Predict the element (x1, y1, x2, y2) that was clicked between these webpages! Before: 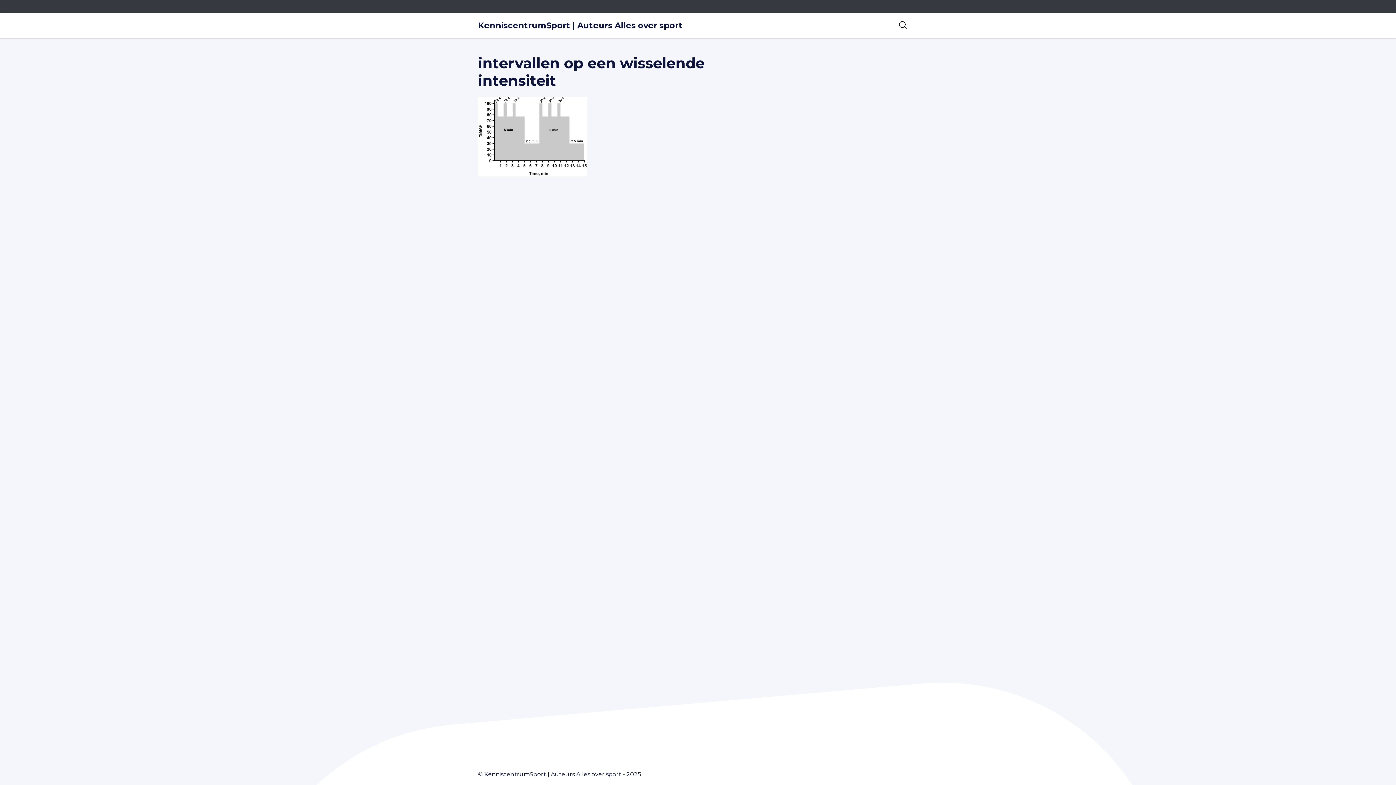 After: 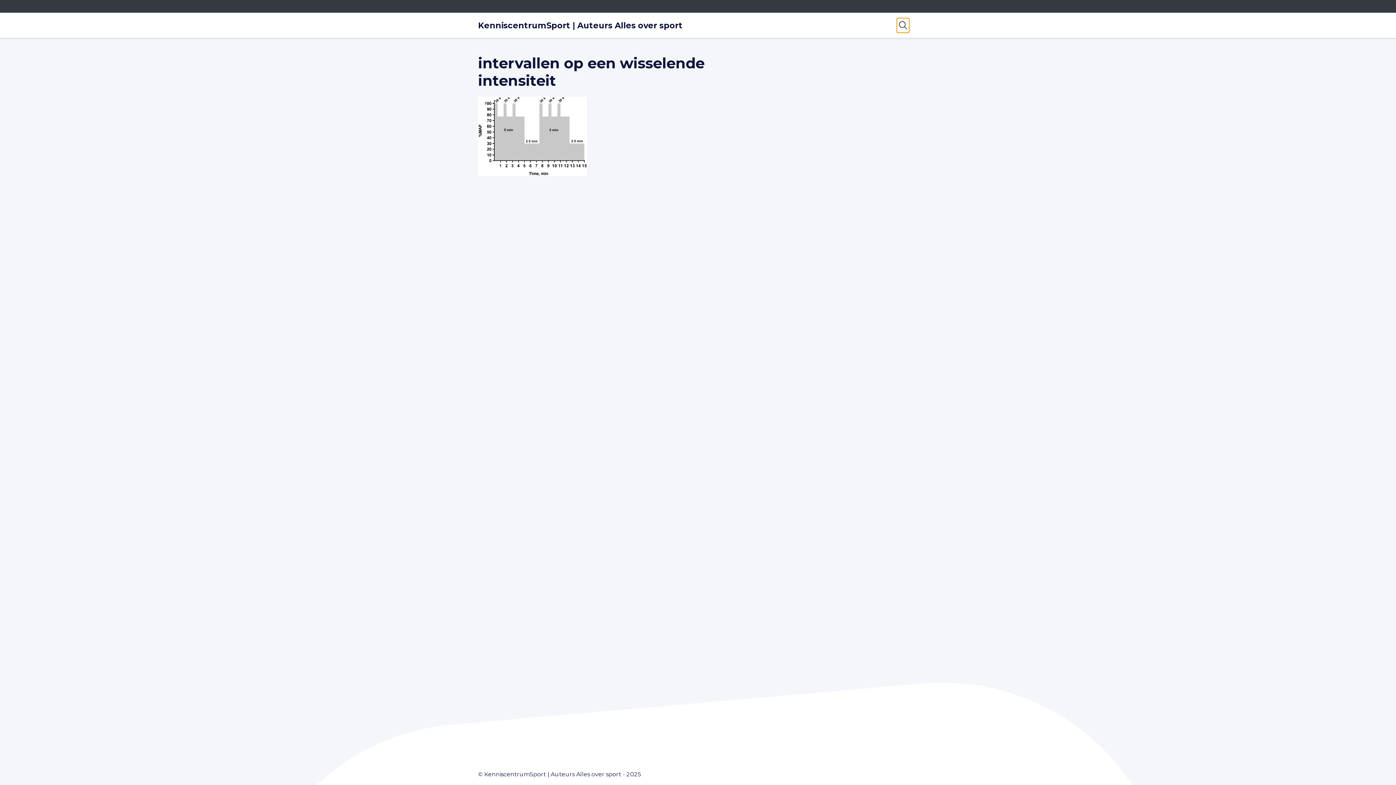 Action: label: Open zoekbalk bbox: (897, 18, 909, 32)